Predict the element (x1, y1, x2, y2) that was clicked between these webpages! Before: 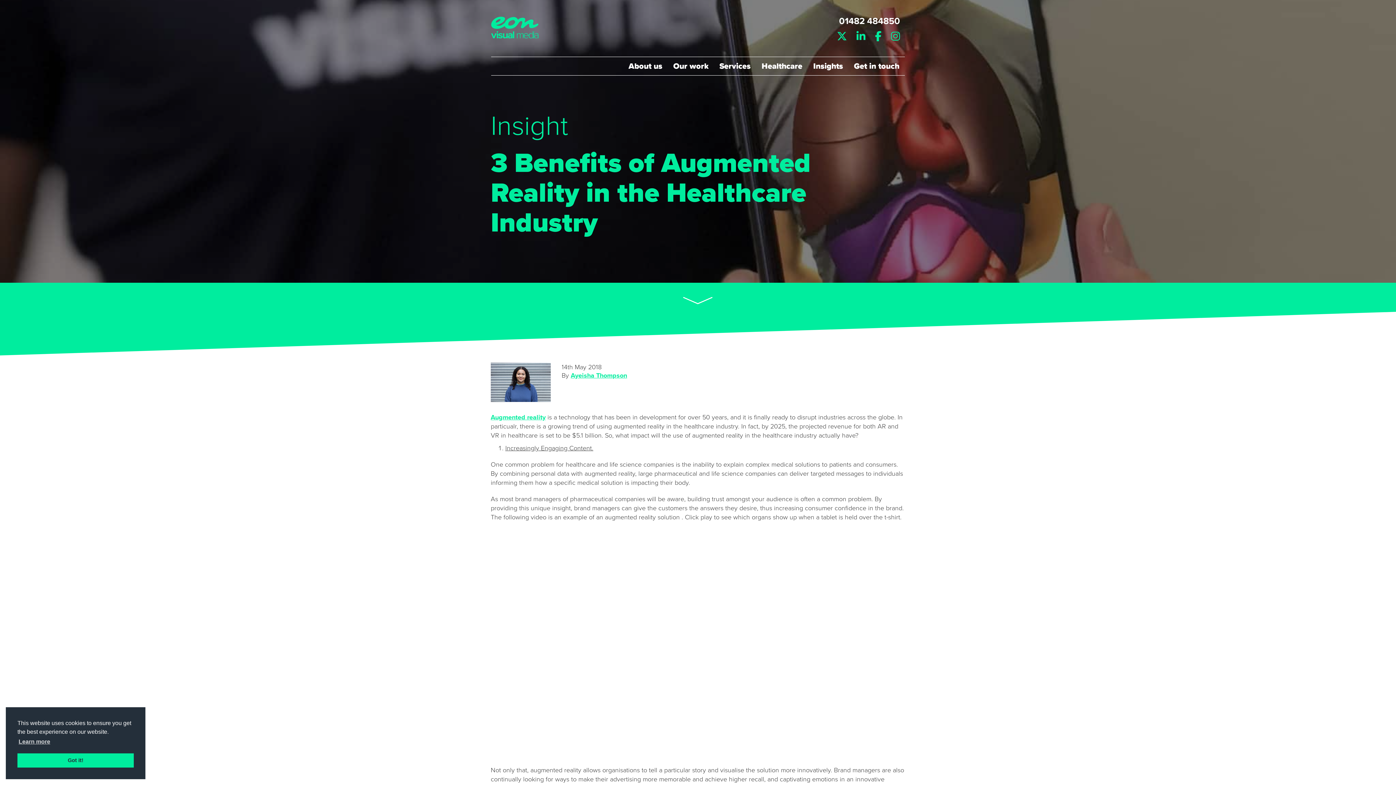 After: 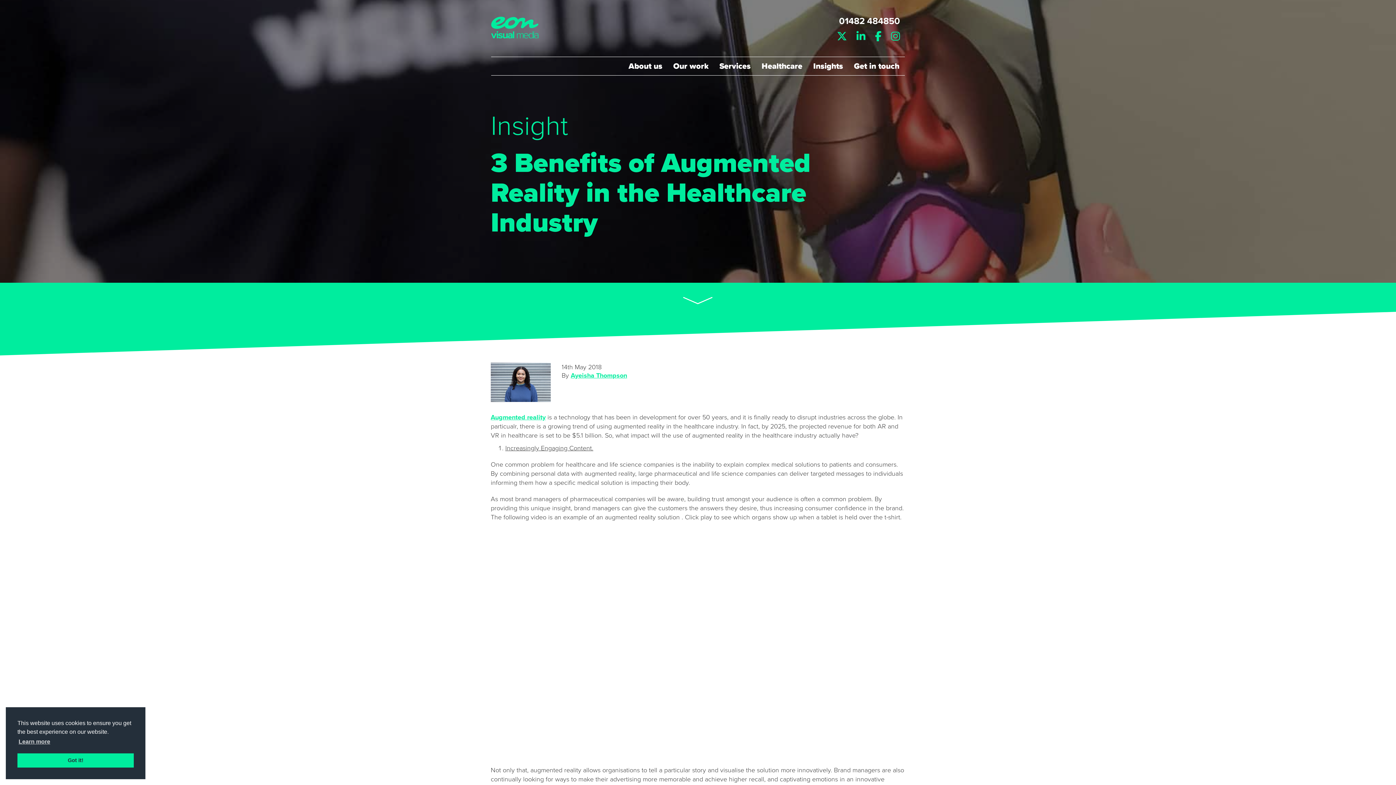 Action: bbox: (886, 27, 905, 45)